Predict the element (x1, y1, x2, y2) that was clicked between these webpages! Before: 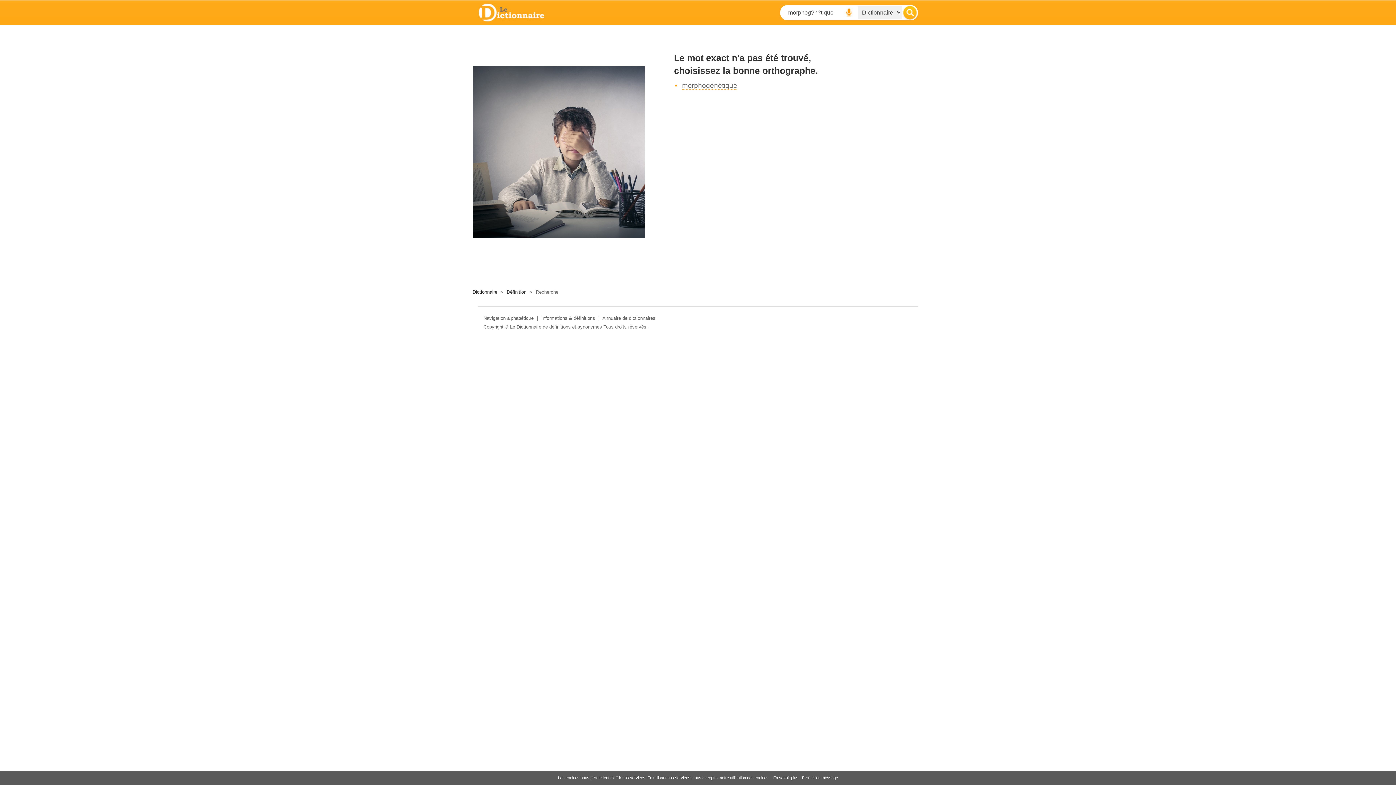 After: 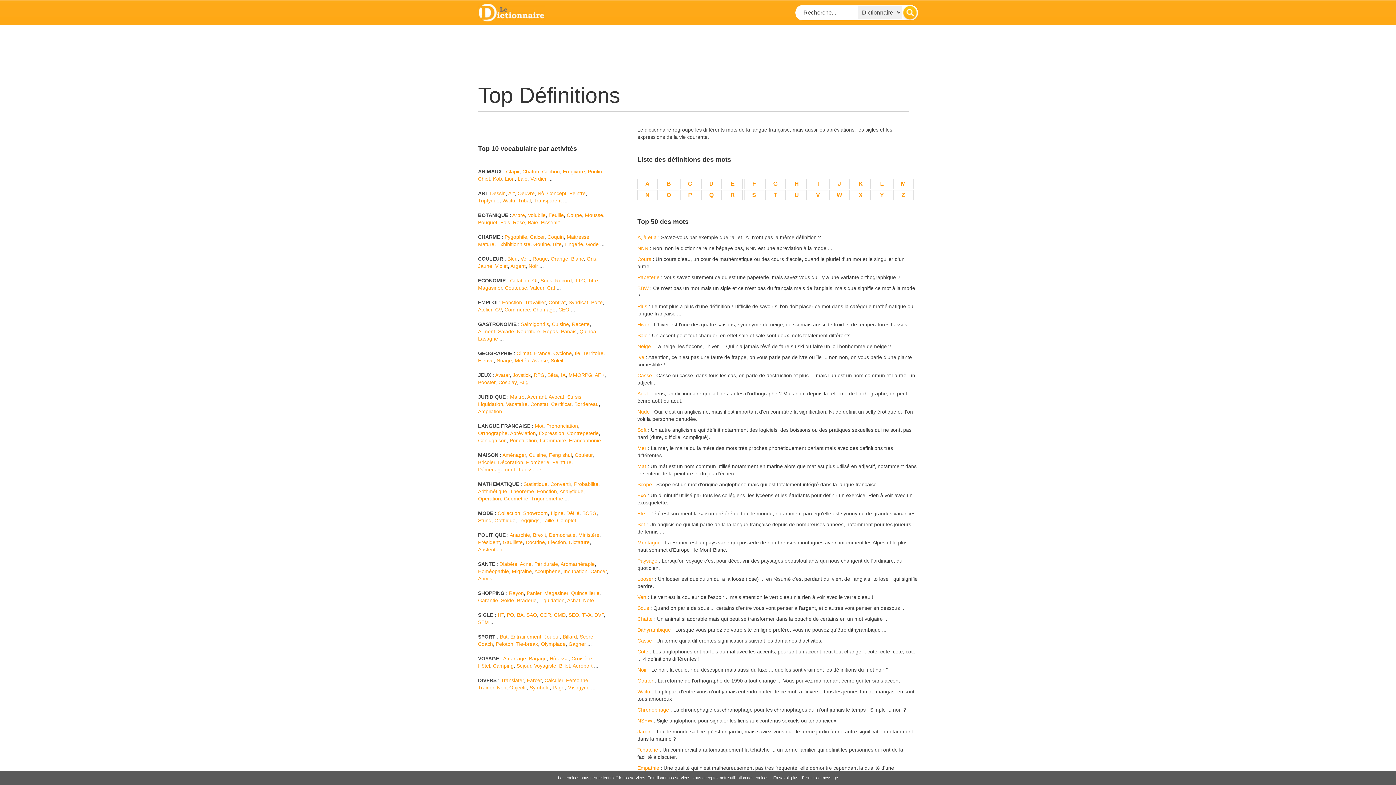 Action: label: Définition bbox: (506, 289, 526, 294)